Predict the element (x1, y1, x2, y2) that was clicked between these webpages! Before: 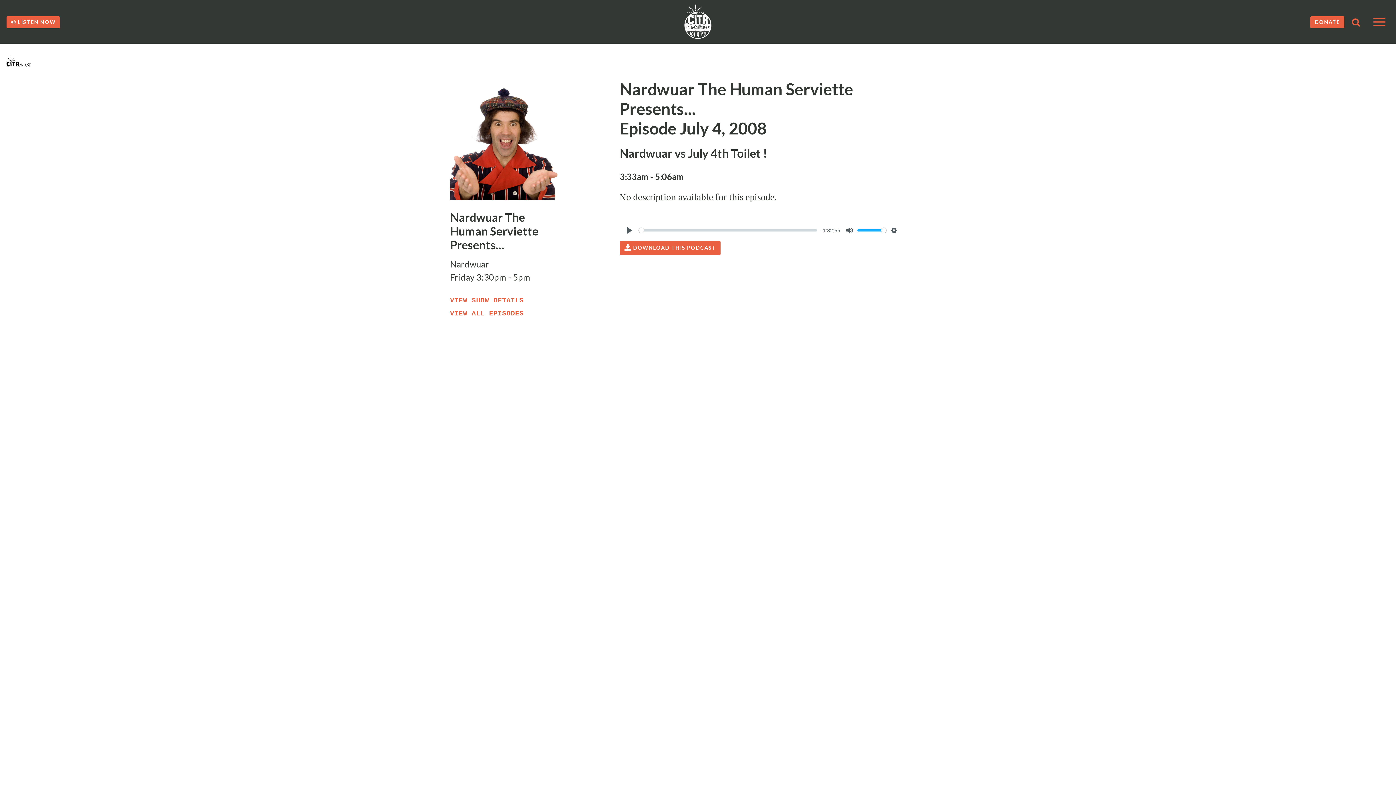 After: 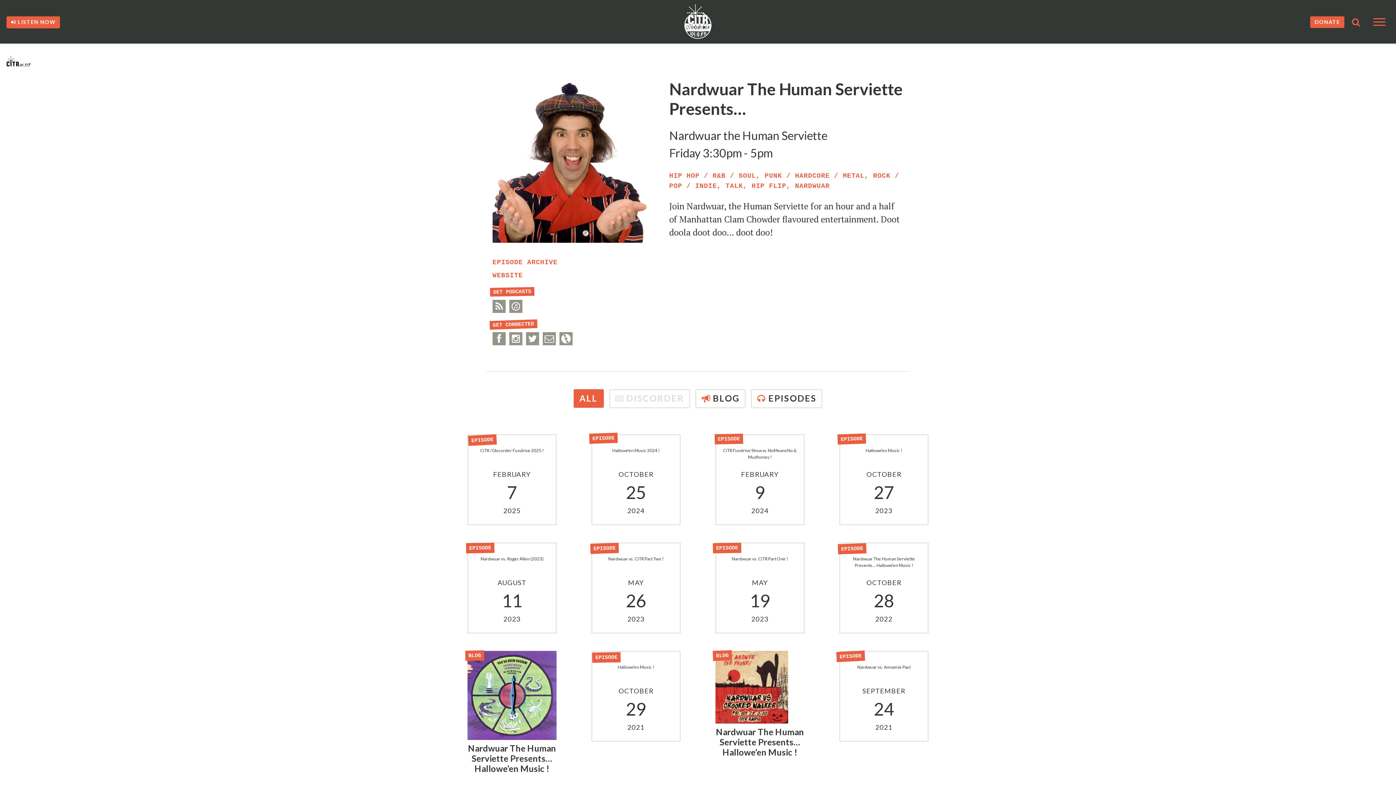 Action: label: Nardwuar The Human Serviette Presents… bbox: (450, 210, 538, 252)